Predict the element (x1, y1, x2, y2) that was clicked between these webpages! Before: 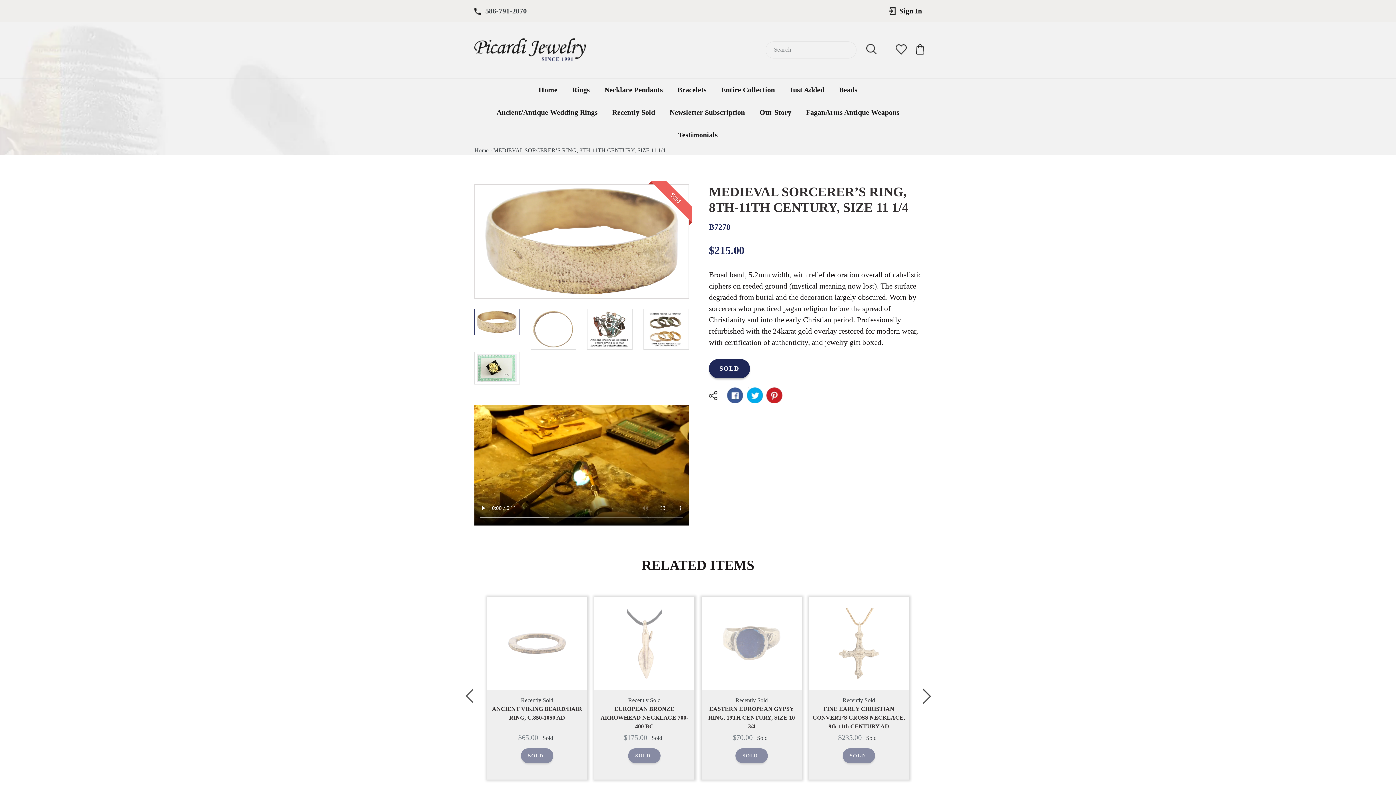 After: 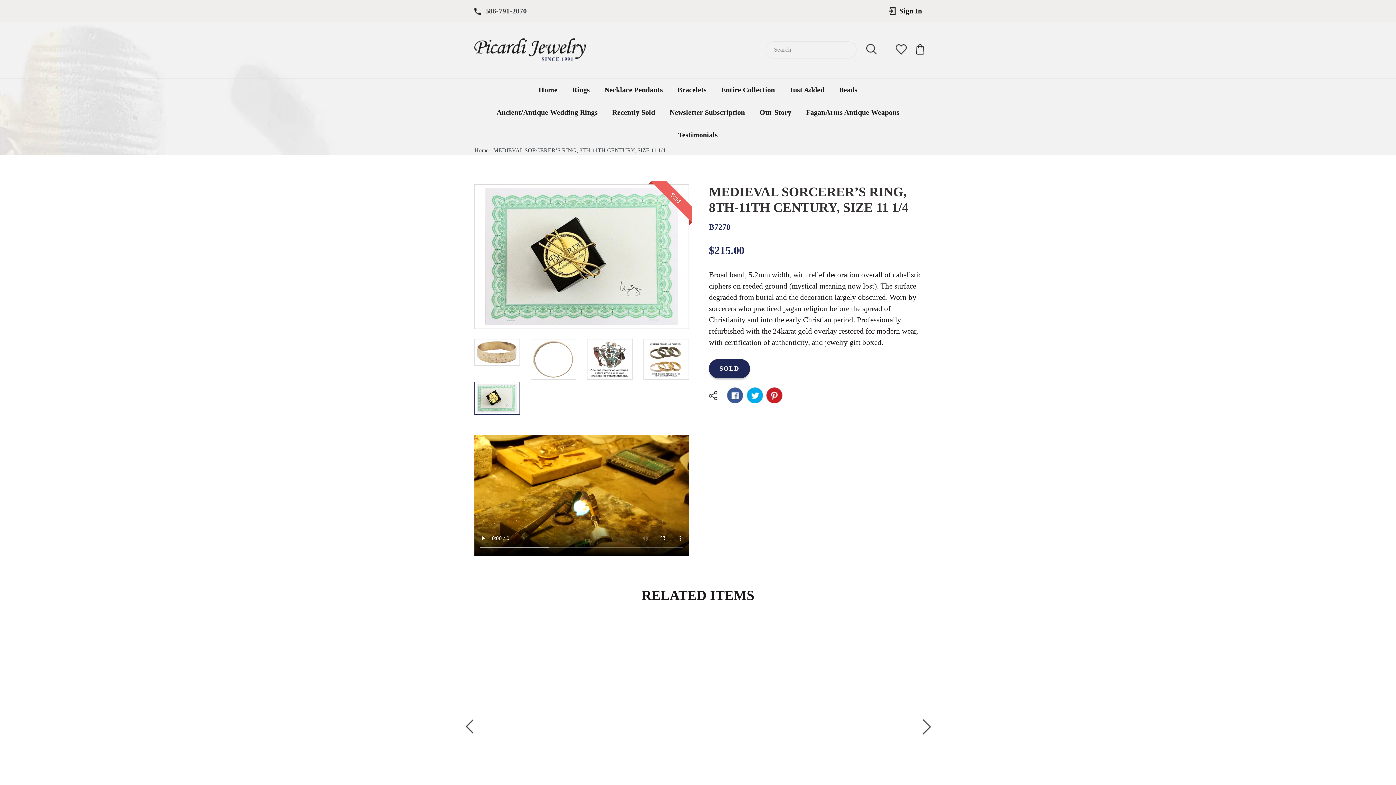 Action: bbox: (474, 351, 520, 384)